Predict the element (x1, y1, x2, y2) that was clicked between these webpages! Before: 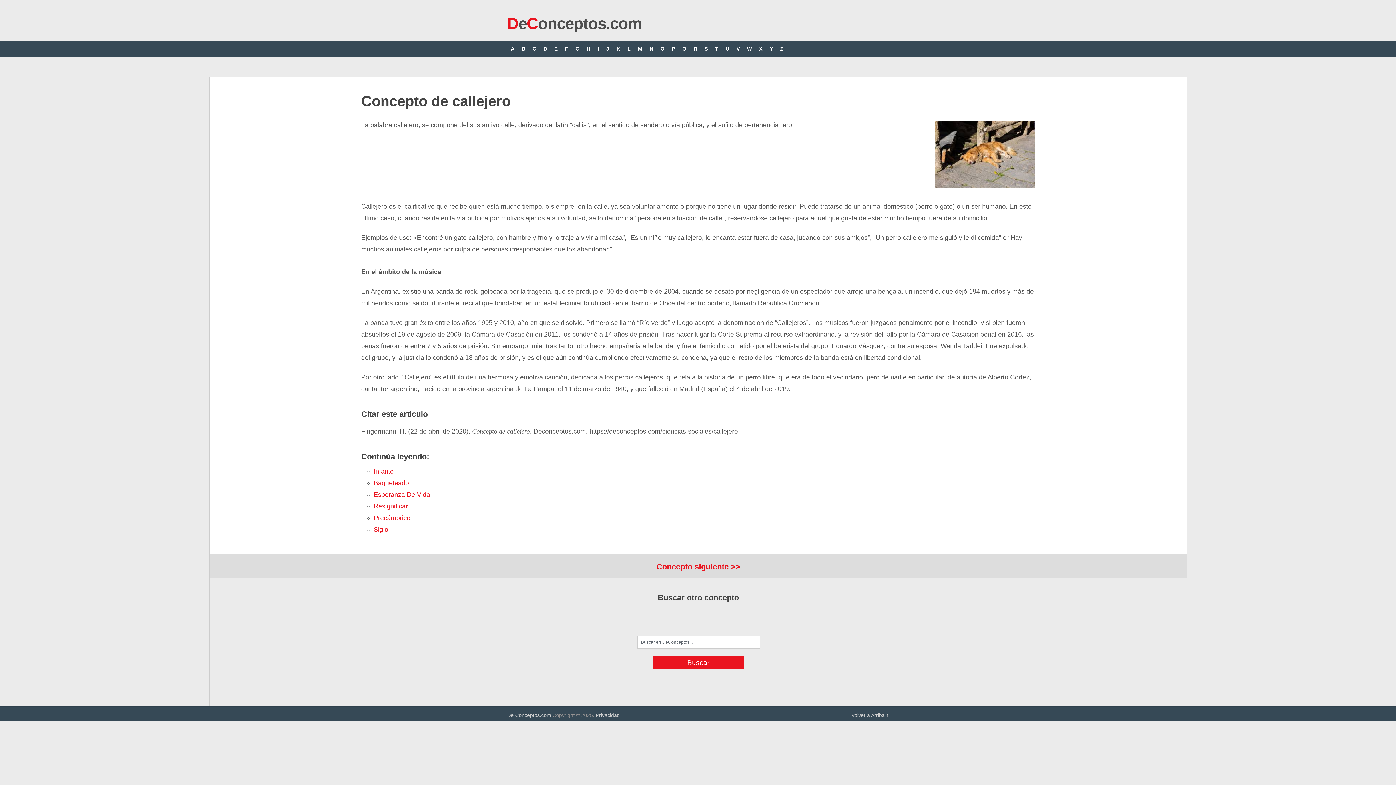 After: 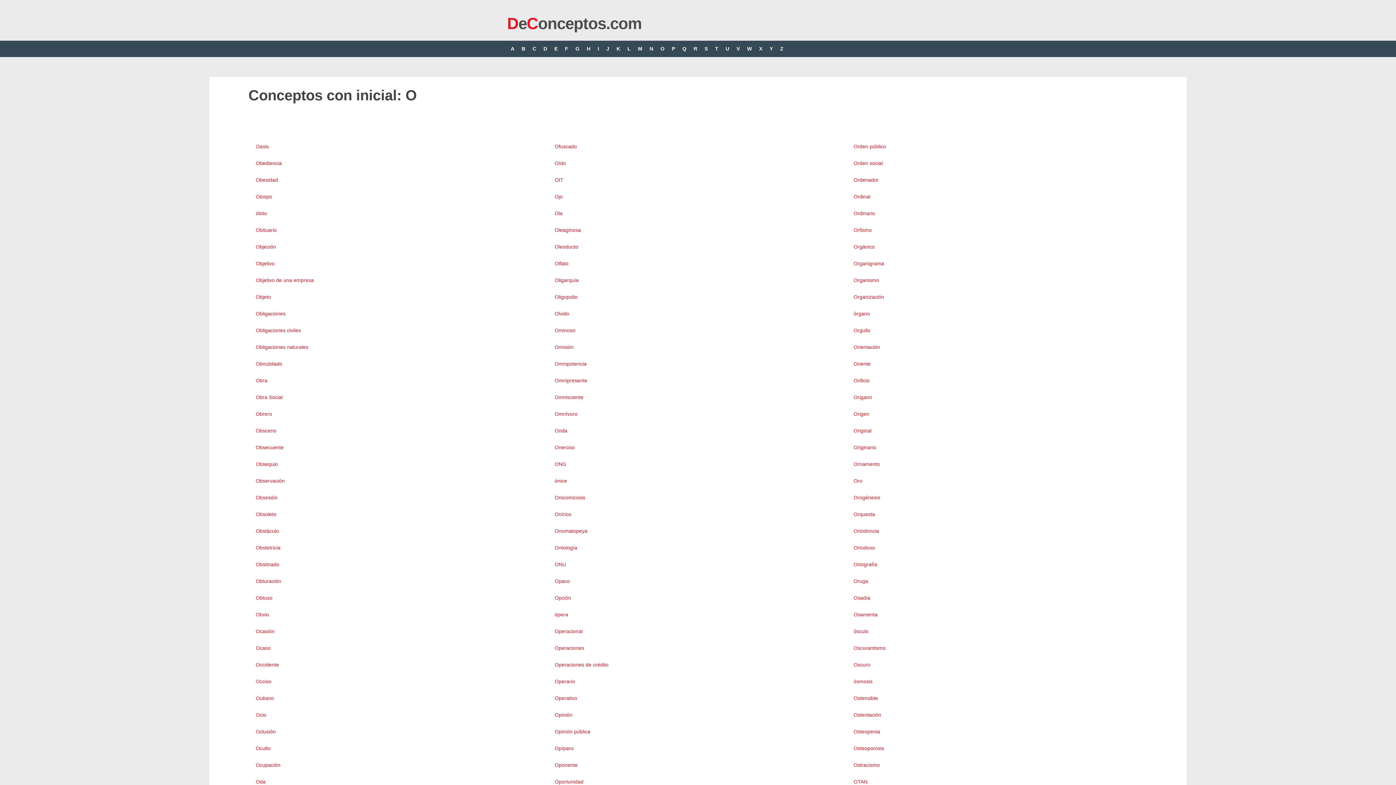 Action: bbox: (657, 40, 668, 57) label: O